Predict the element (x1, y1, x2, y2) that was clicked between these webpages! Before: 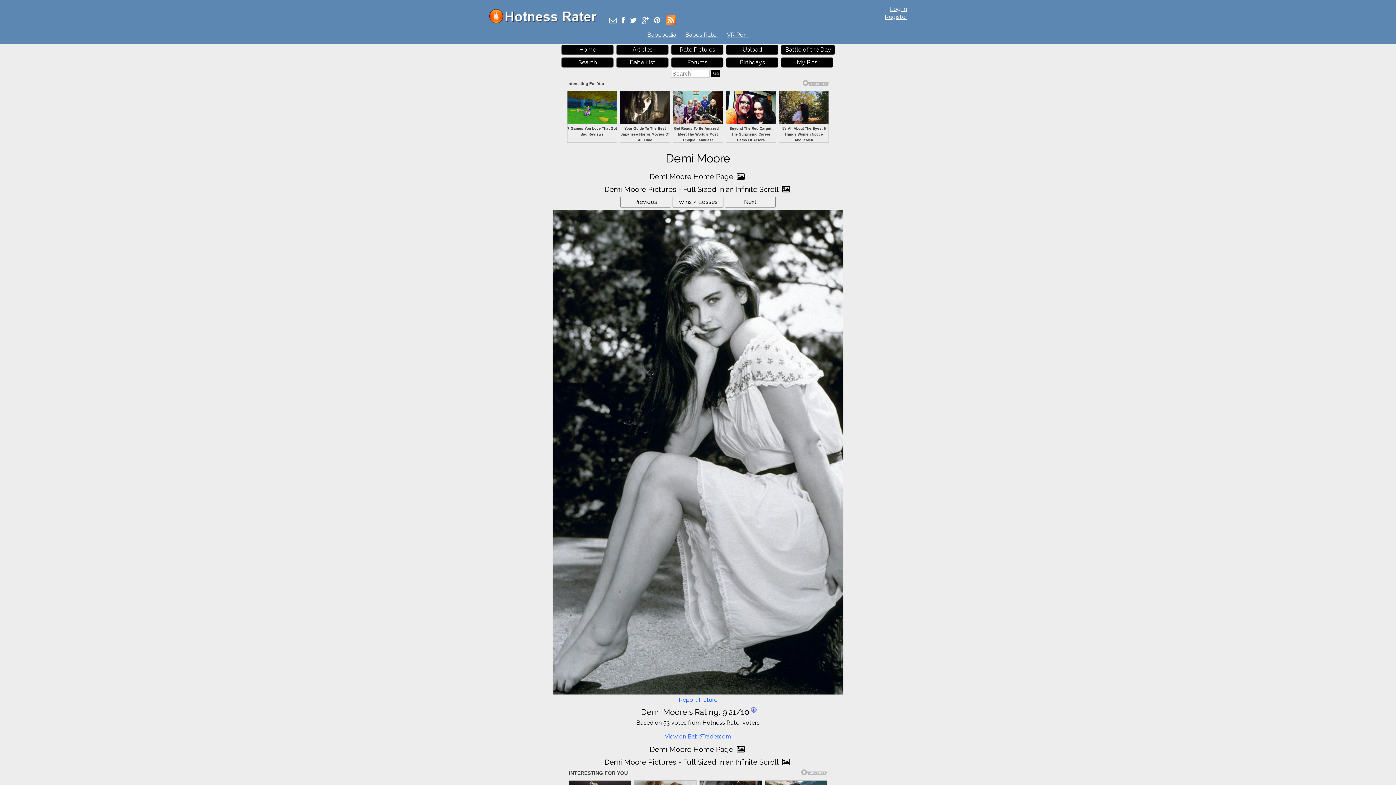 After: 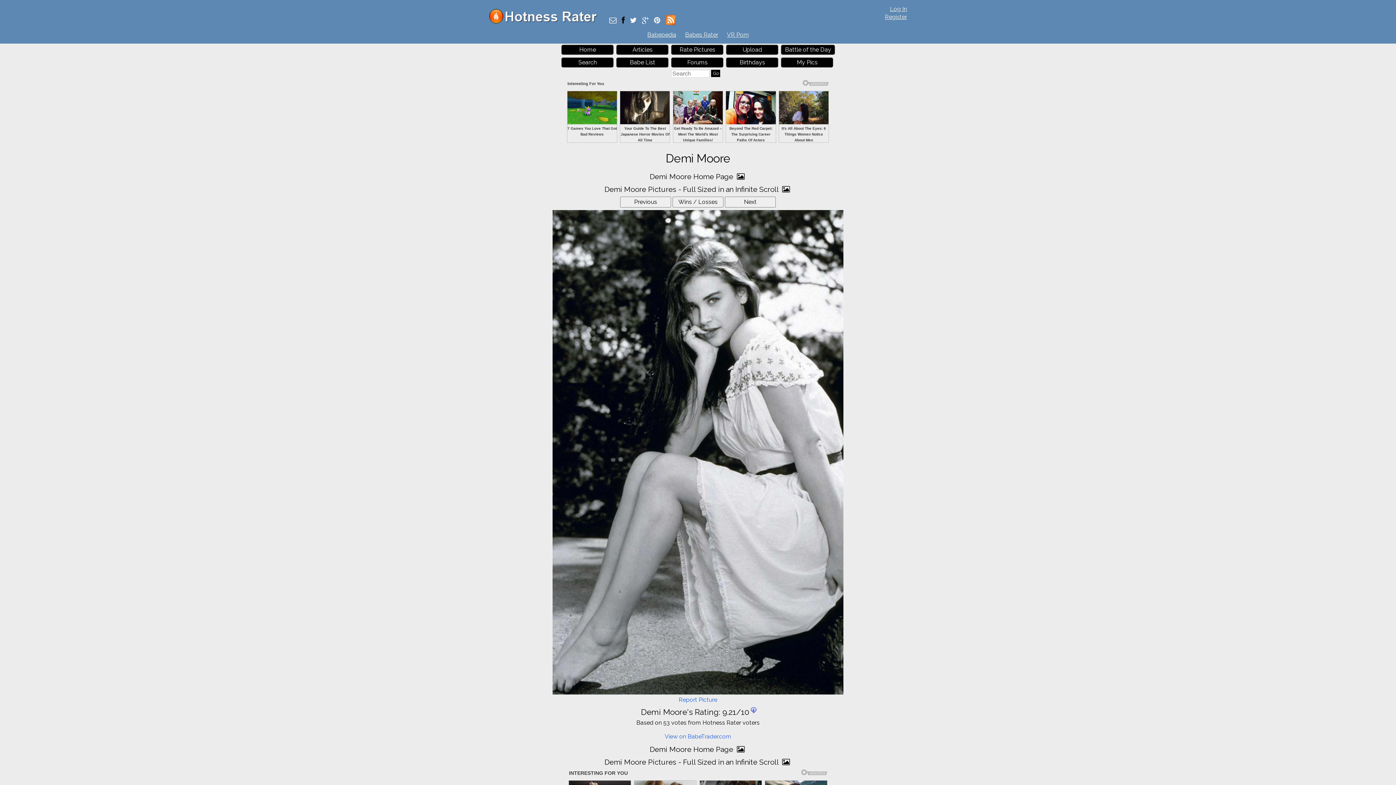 Action: bbox: (620, 17, 626, 24)